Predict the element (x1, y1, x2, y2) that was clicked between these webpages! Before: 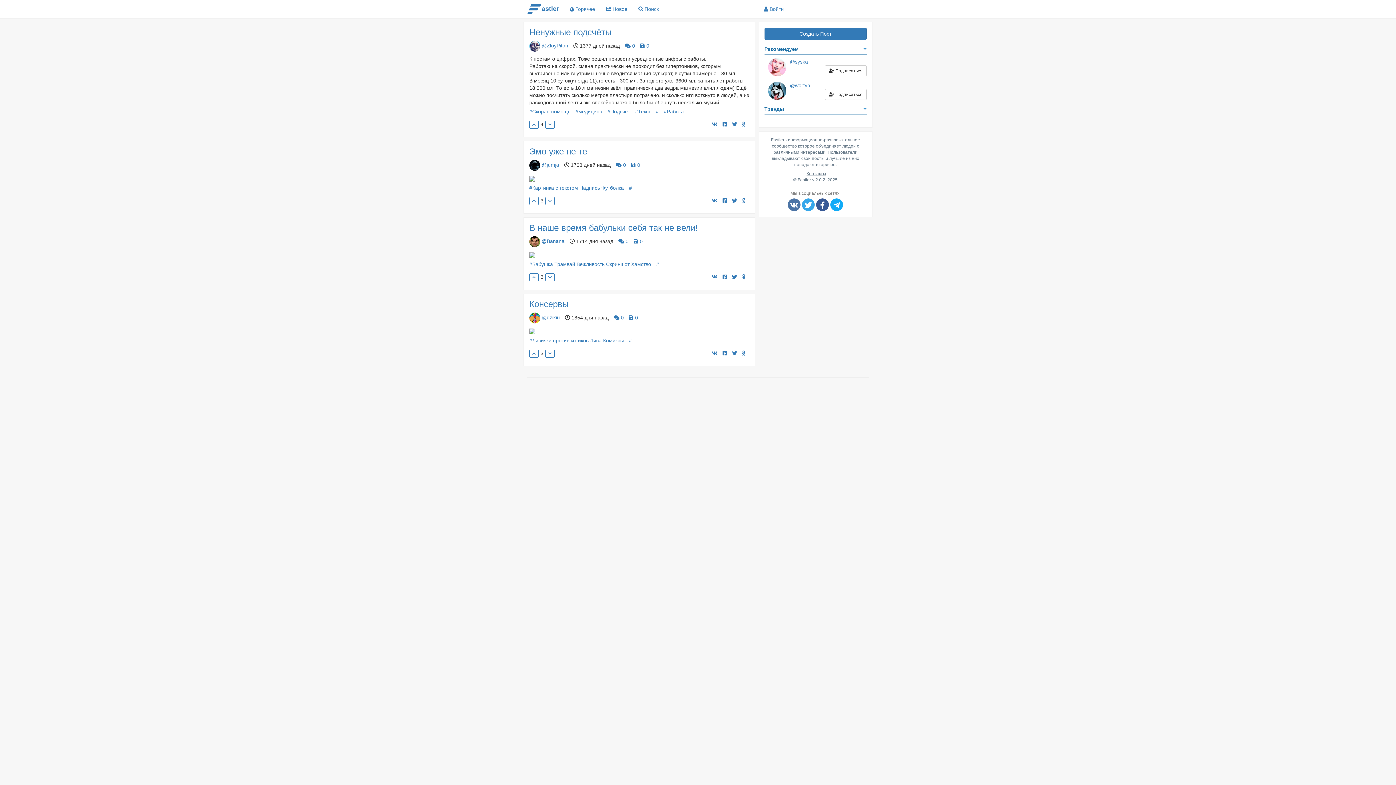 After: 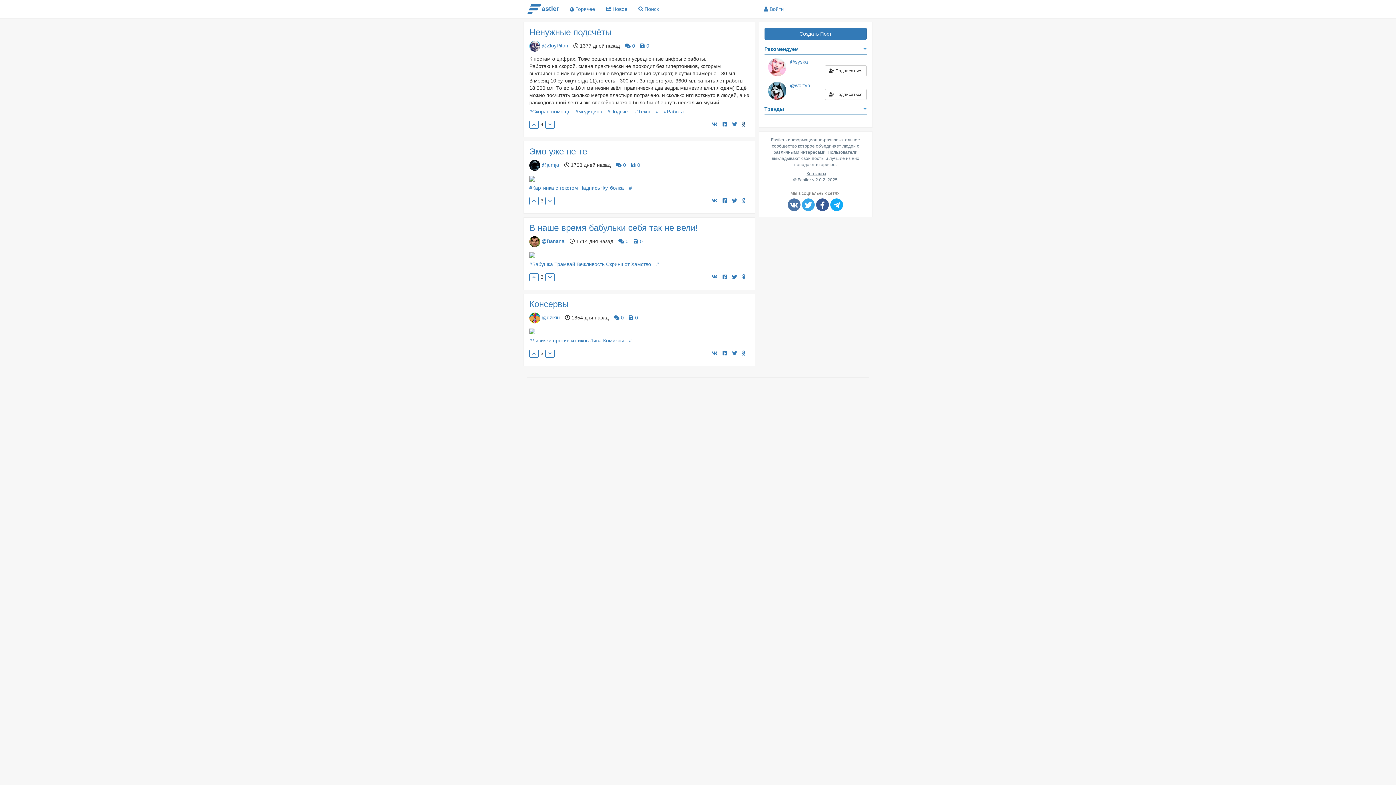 Action: bbox: (742, 121, 745, 127)